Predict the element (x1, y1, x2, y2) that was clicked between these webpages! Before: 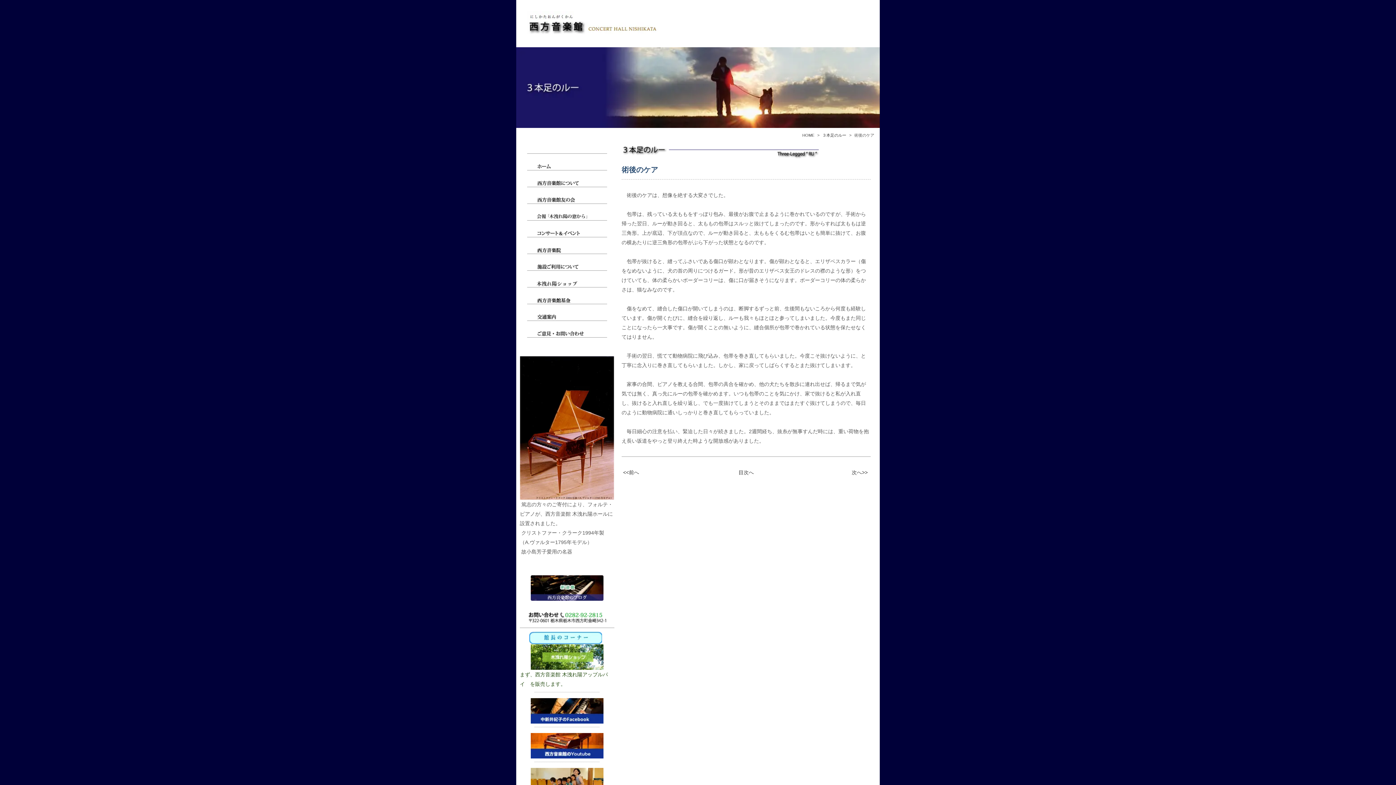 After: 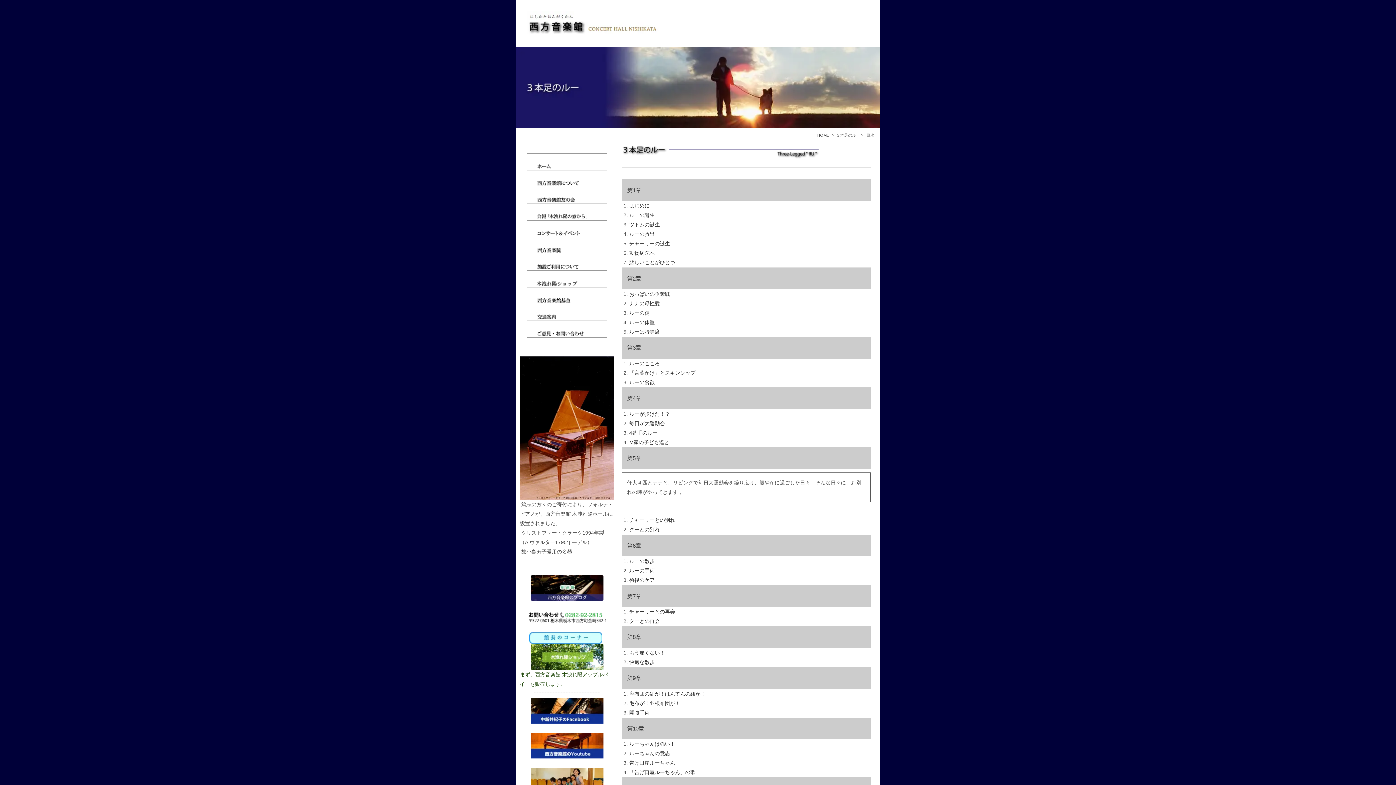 Action: label: 目次へ bbox: (738, 469, 753, 475)